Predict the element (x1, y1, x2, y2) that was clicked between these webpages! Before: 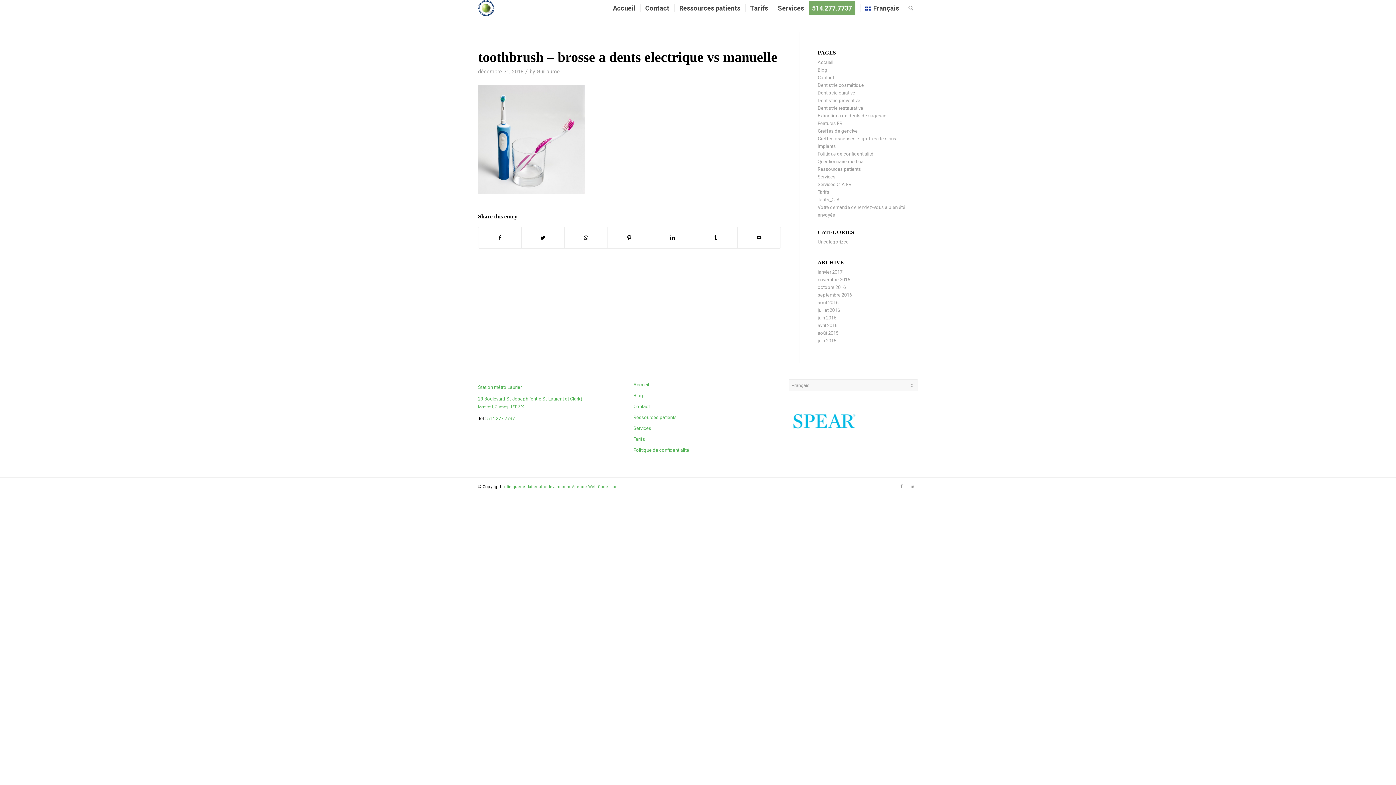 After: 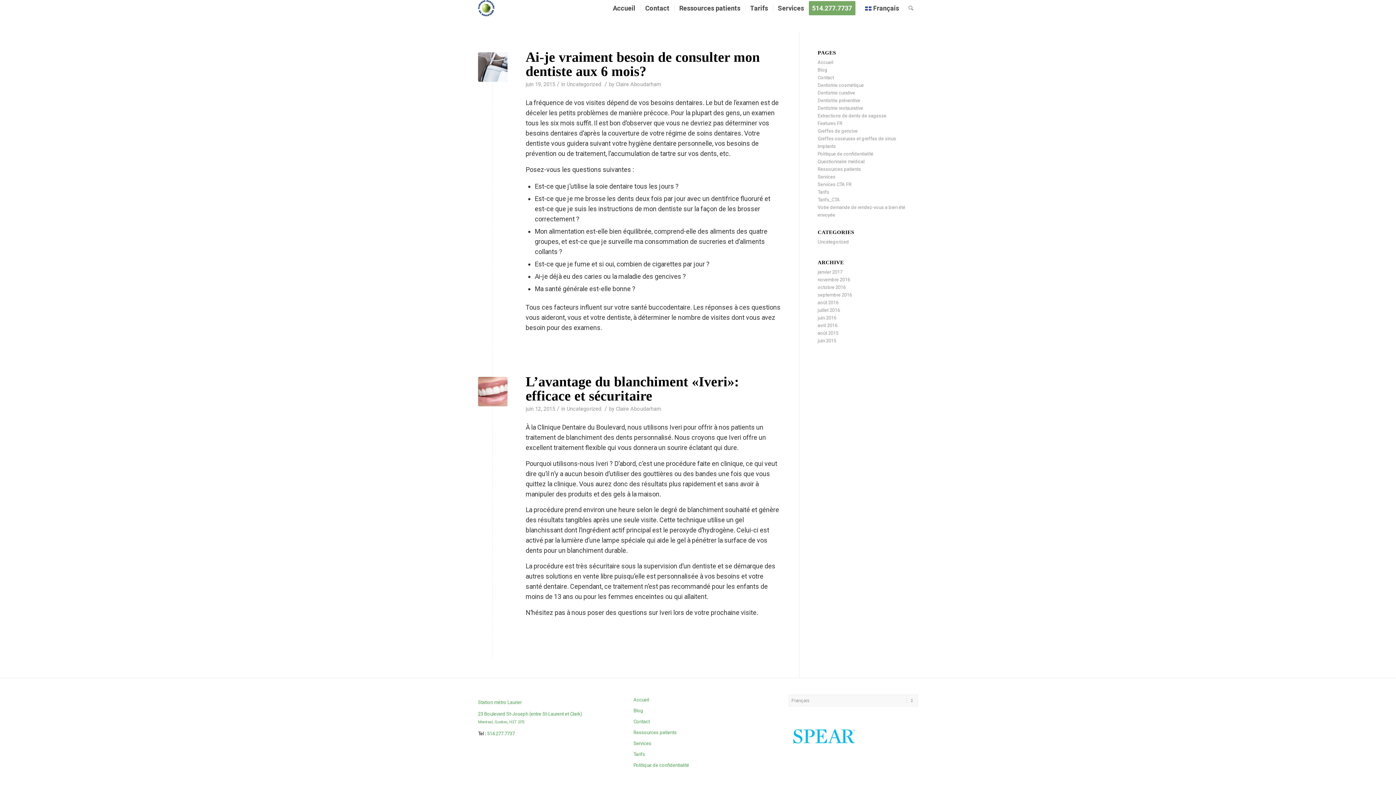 Action: label: juin 2015 bbox: (817, 338, 836, 343)